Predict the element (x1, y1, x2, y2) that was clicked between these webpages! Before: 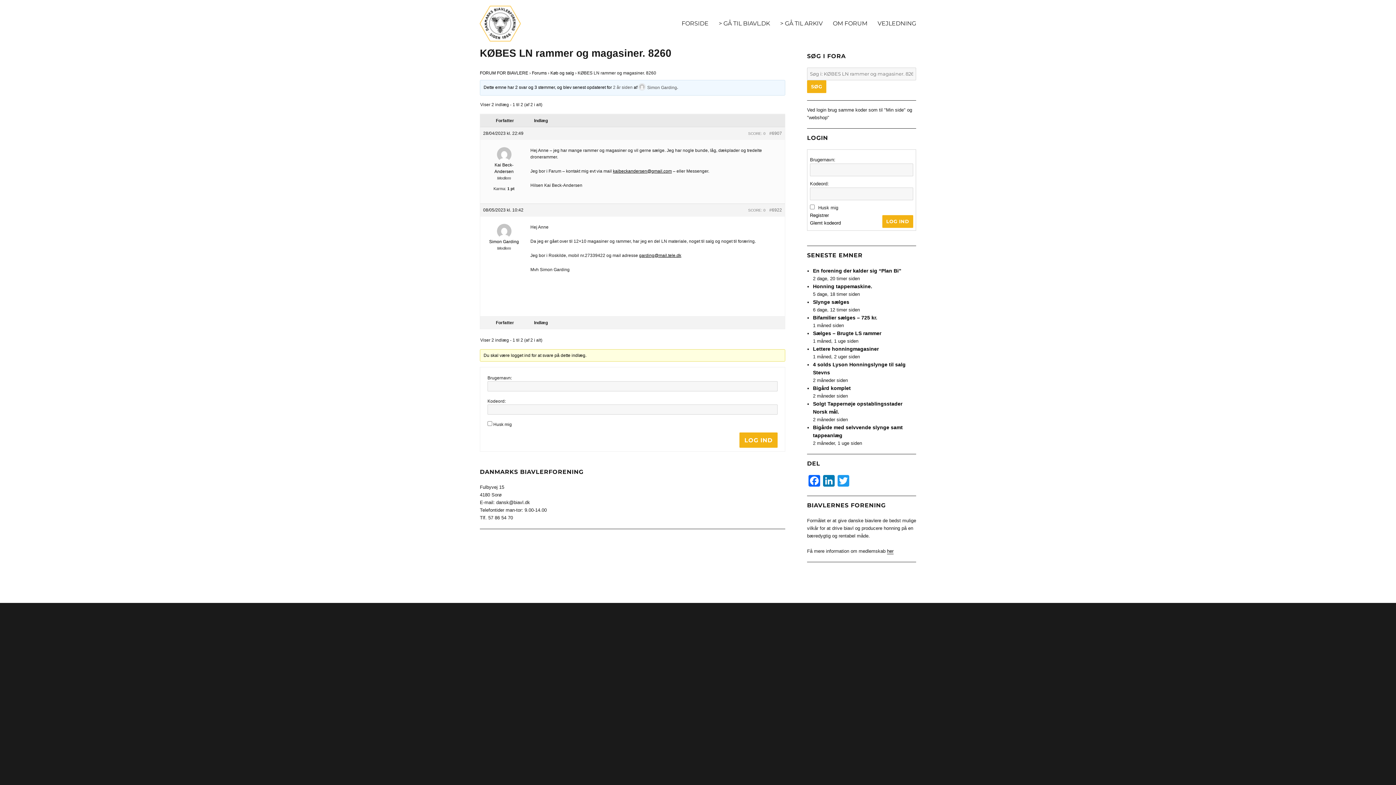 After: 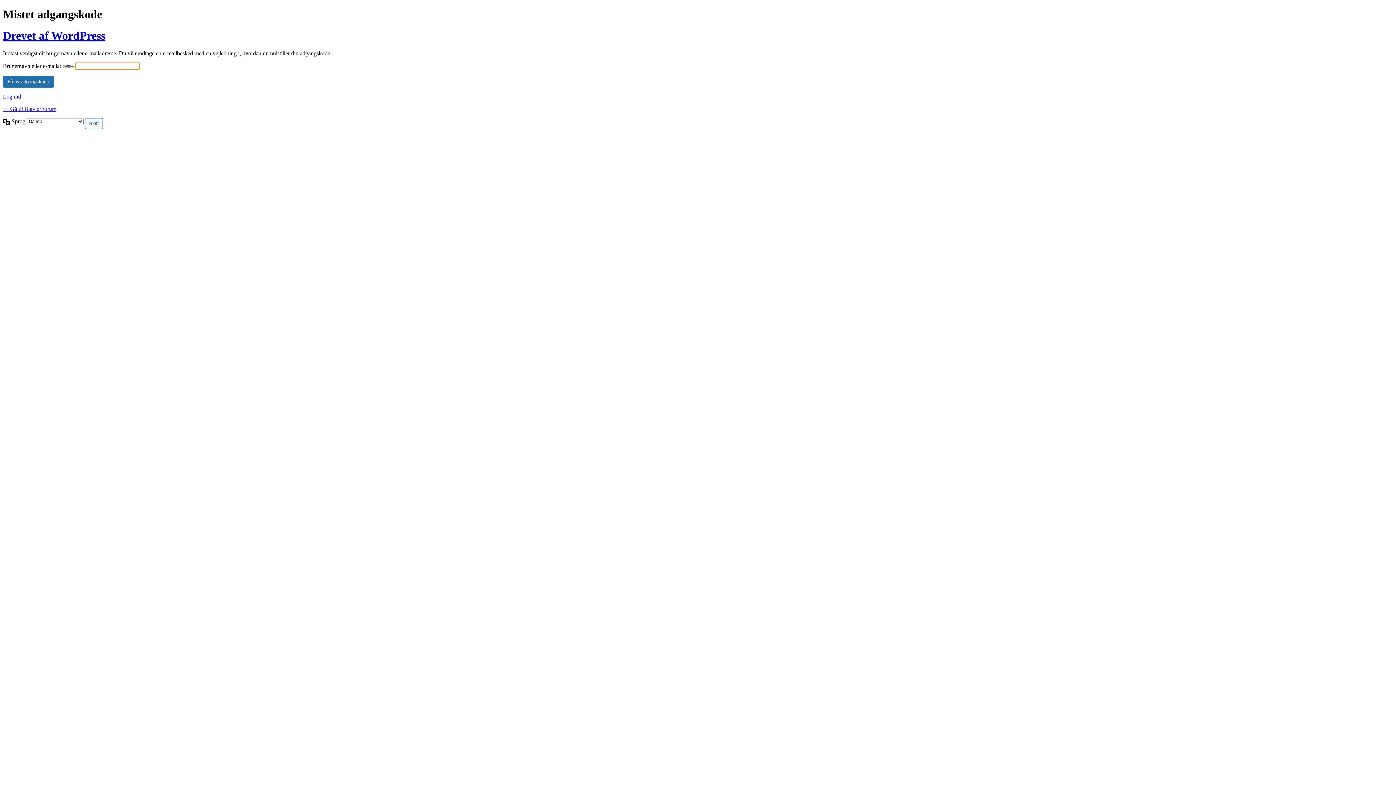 Action: bbox: (810, 219, 841, 226) label: Glemt kodeord